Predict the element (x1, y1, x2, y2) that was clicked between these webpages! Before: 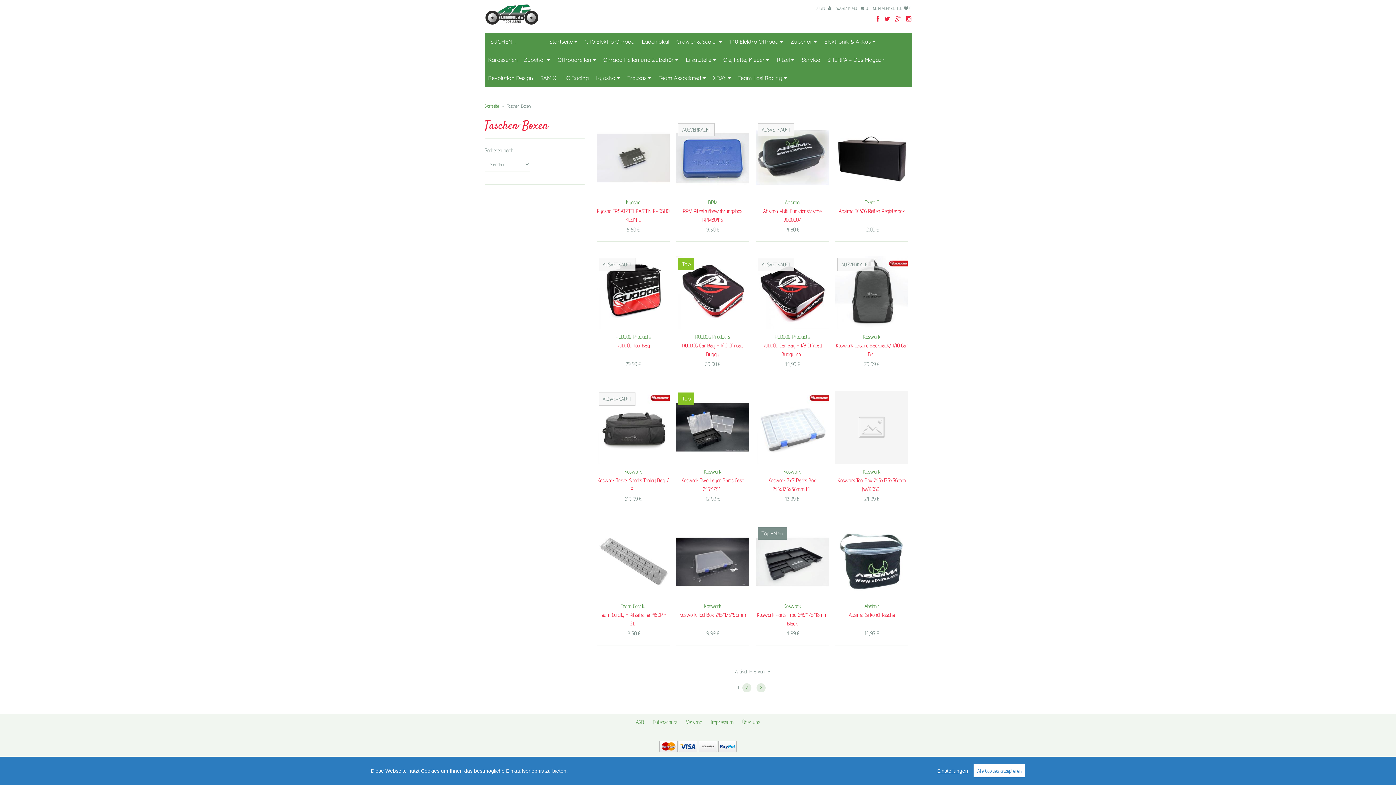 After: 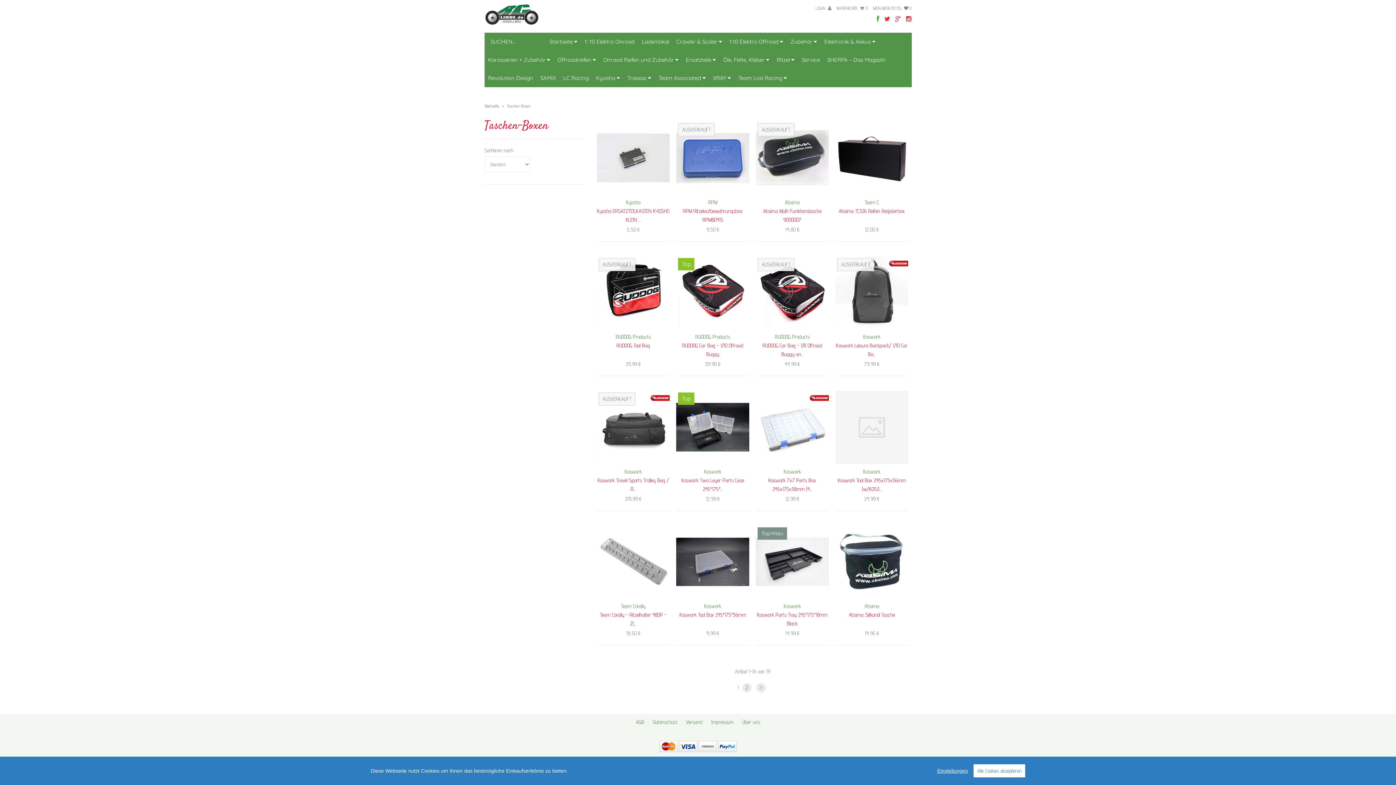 Action: bbox: (876, 14, 879, 23)